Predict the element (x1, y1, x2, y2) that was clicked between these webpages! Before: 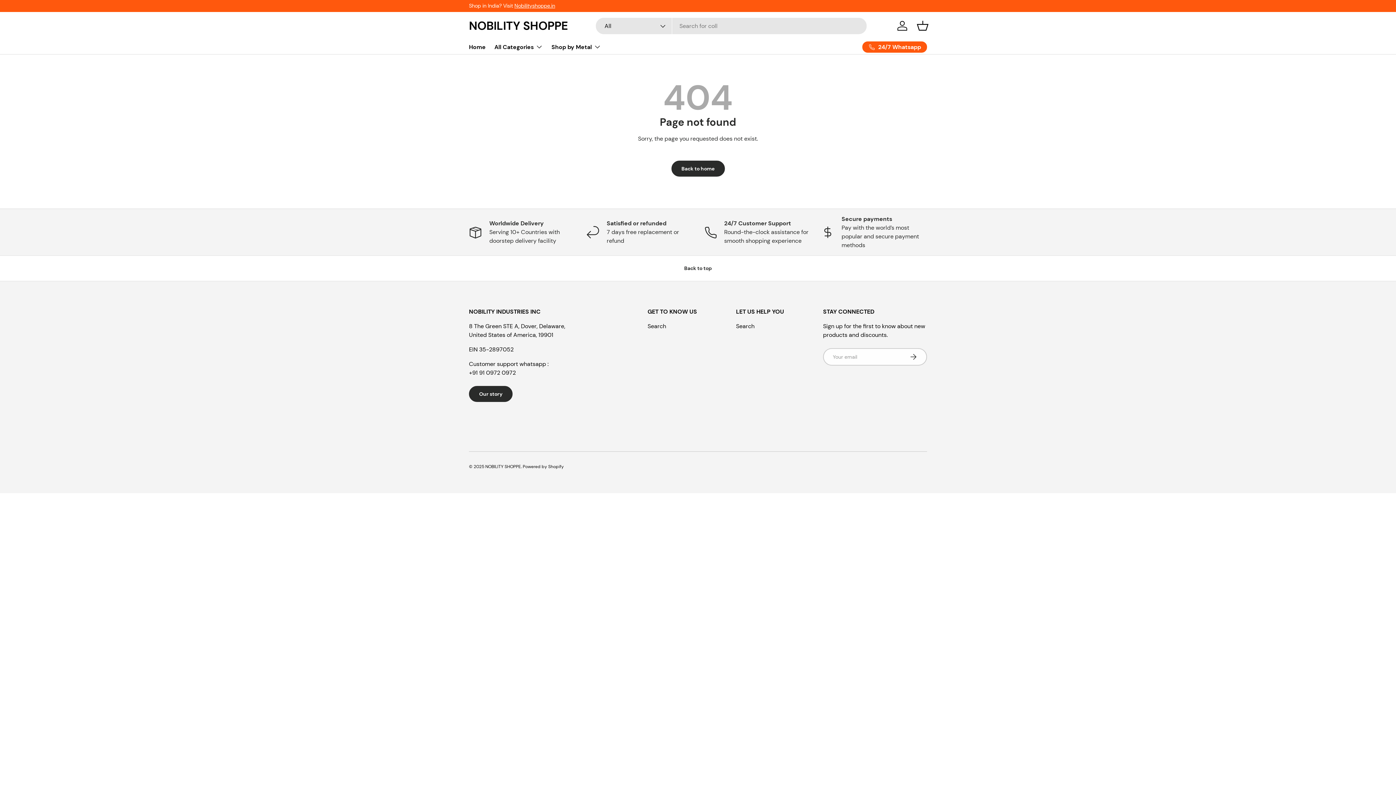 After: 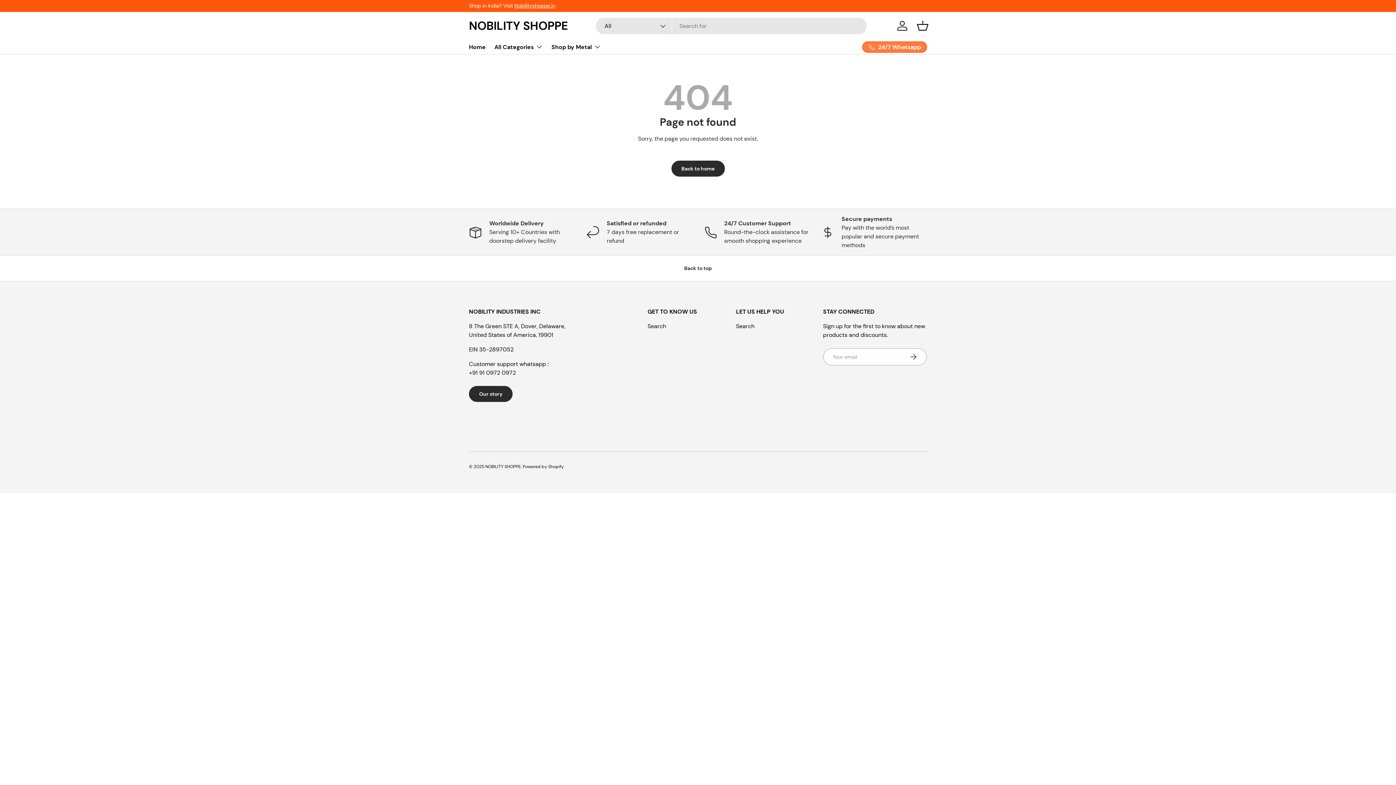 Action: bbox: (862, 41, 927, 52) label: 24/7 Whatsapp